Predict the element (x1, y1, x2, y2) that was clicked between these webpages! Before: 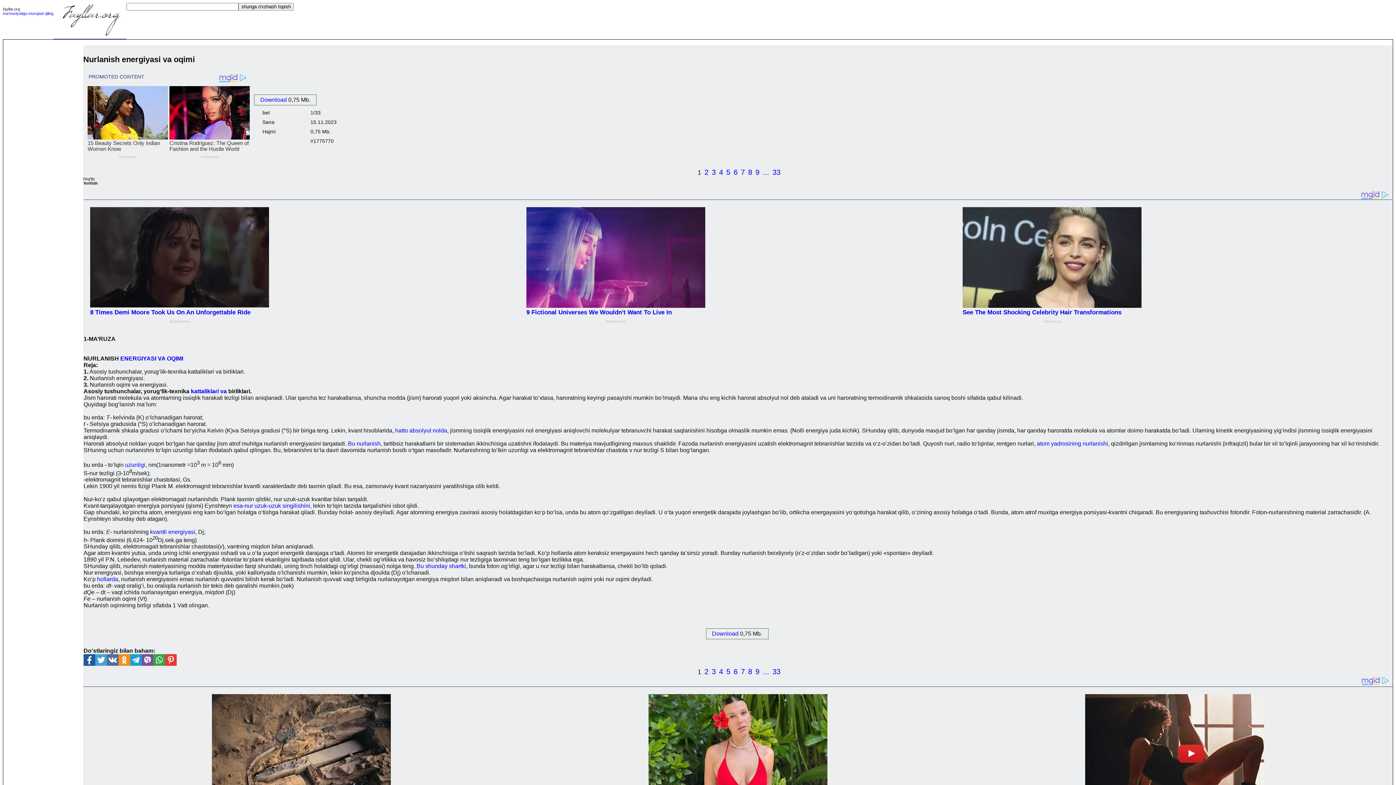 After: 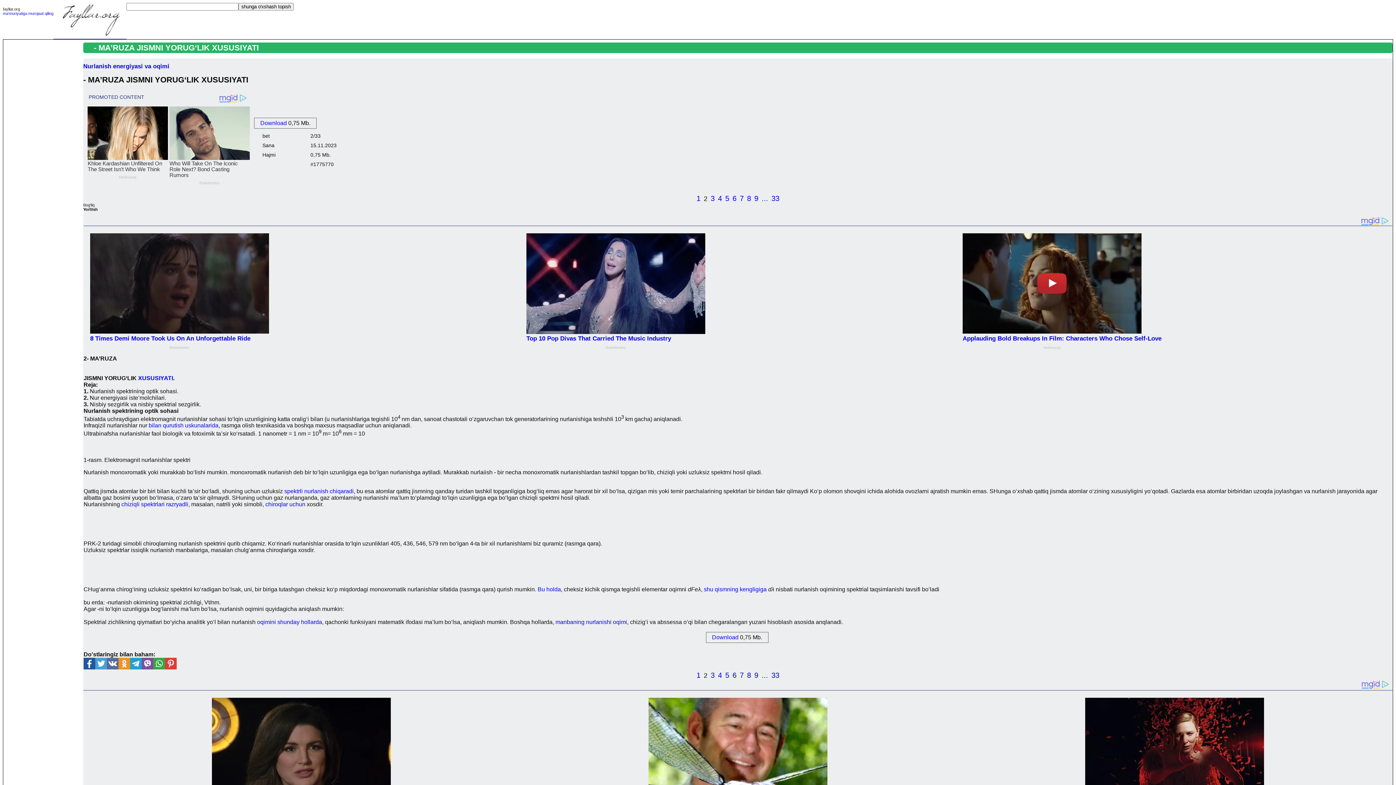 Action: label: 2 bbox: (704, 668, 708, 676)